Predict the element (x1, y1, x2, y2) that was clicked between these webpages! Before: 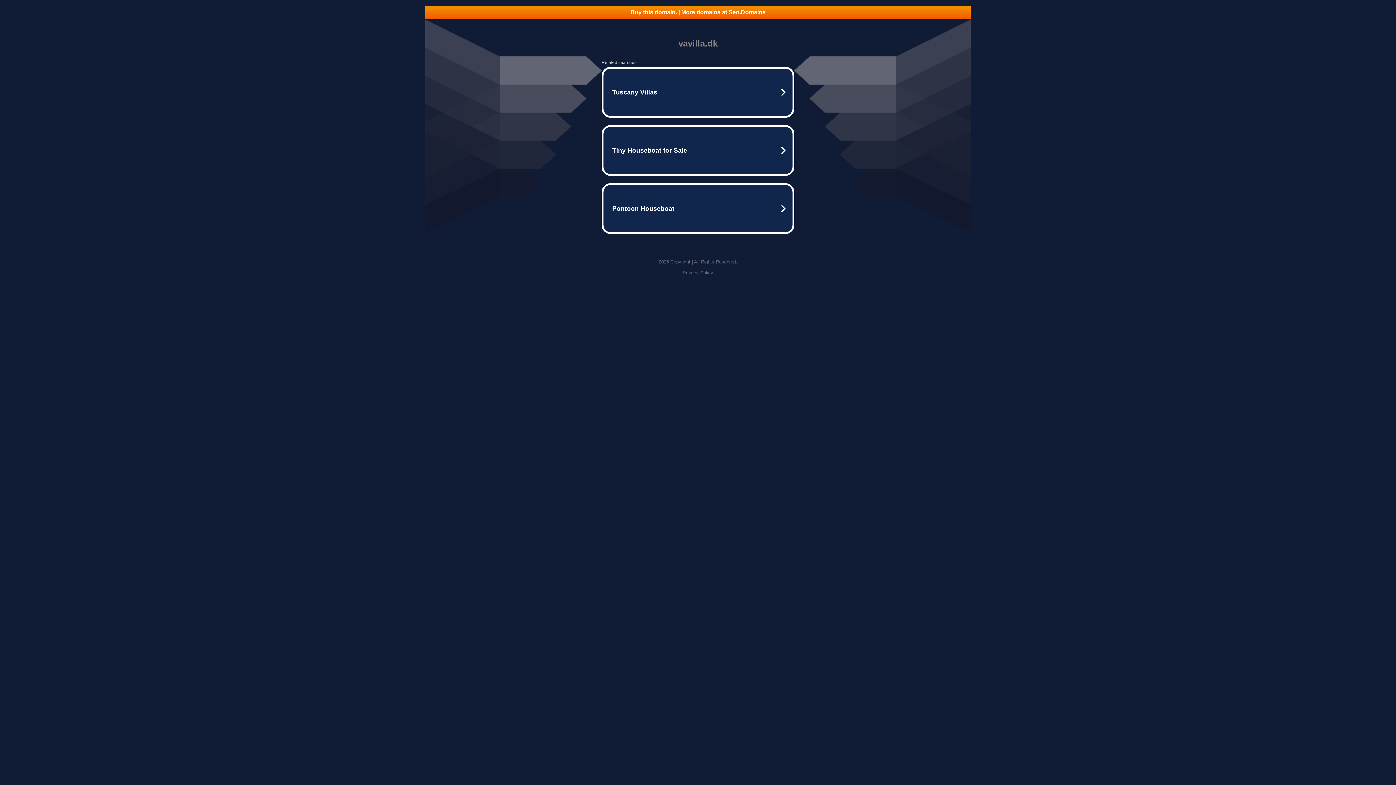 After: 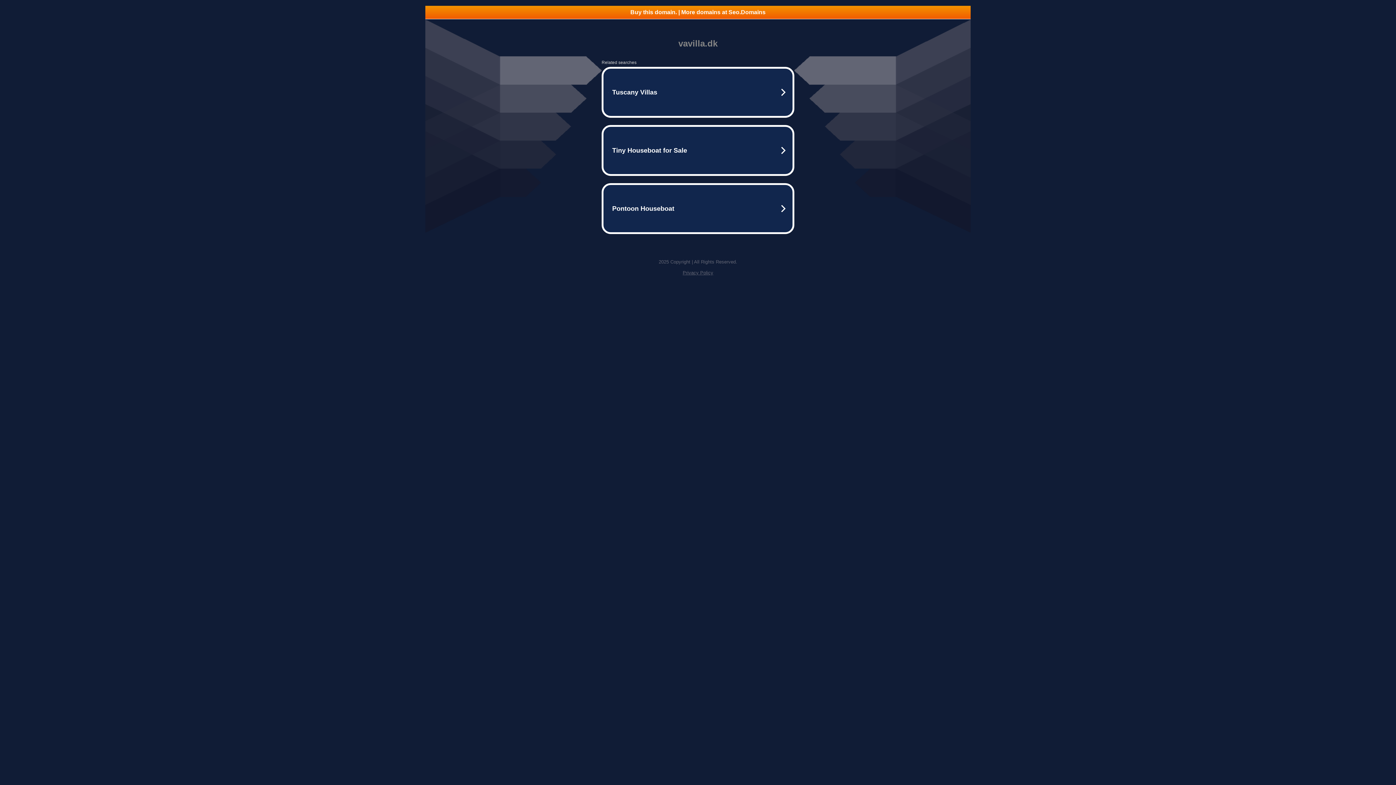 Action: label: Privacy Policy bbox: (682, 270, 713, 275)